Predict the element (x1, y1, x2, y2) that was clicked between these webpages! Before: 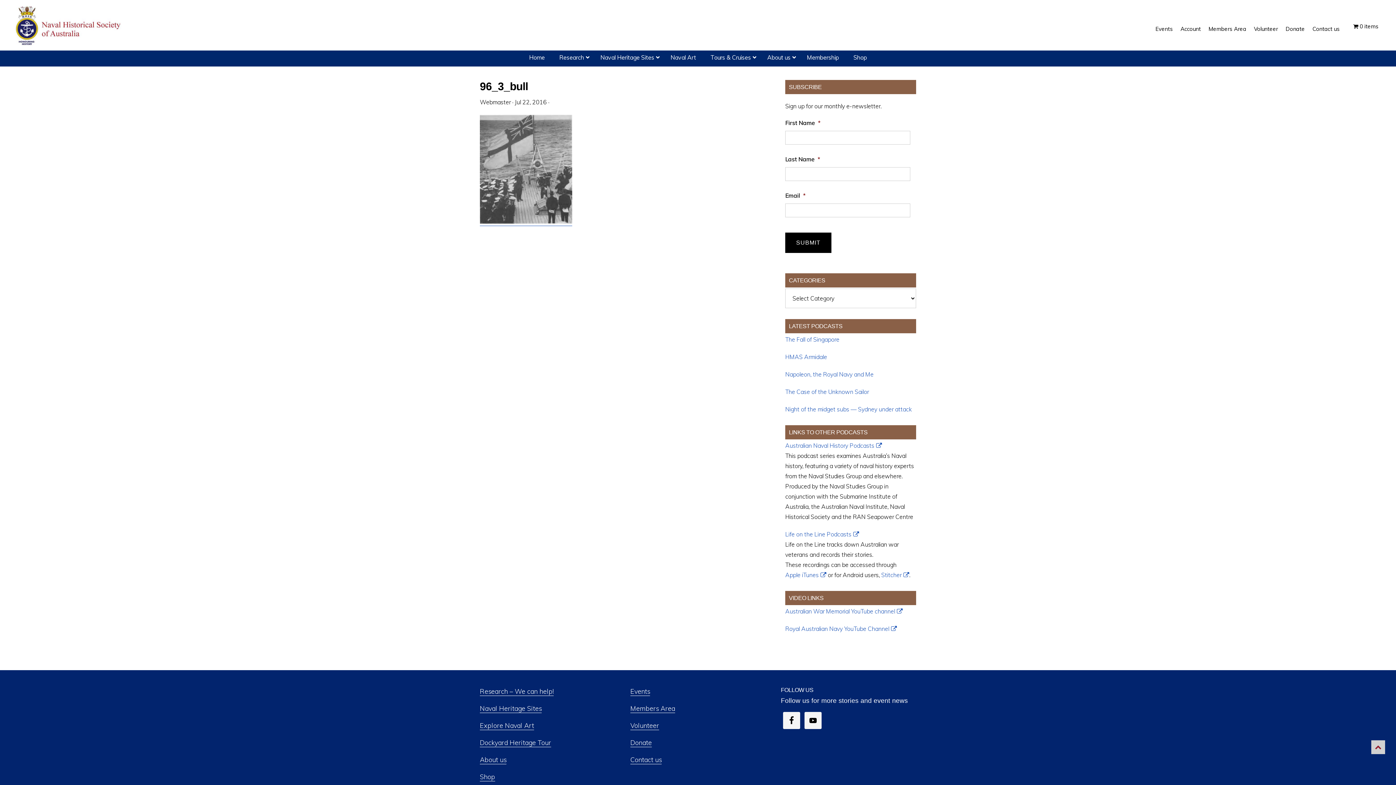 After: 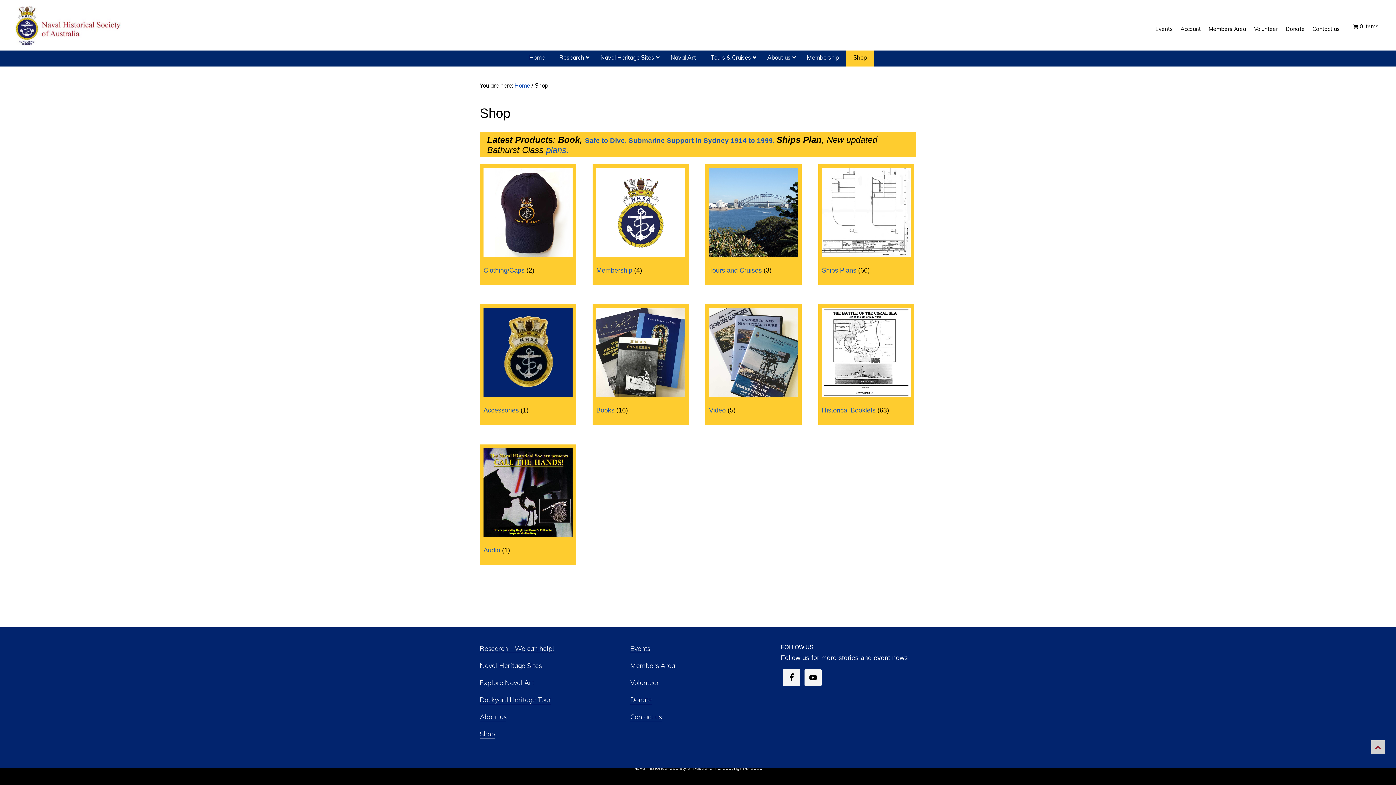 Action: label: Shop bbox: (480, 773, 495, 781)